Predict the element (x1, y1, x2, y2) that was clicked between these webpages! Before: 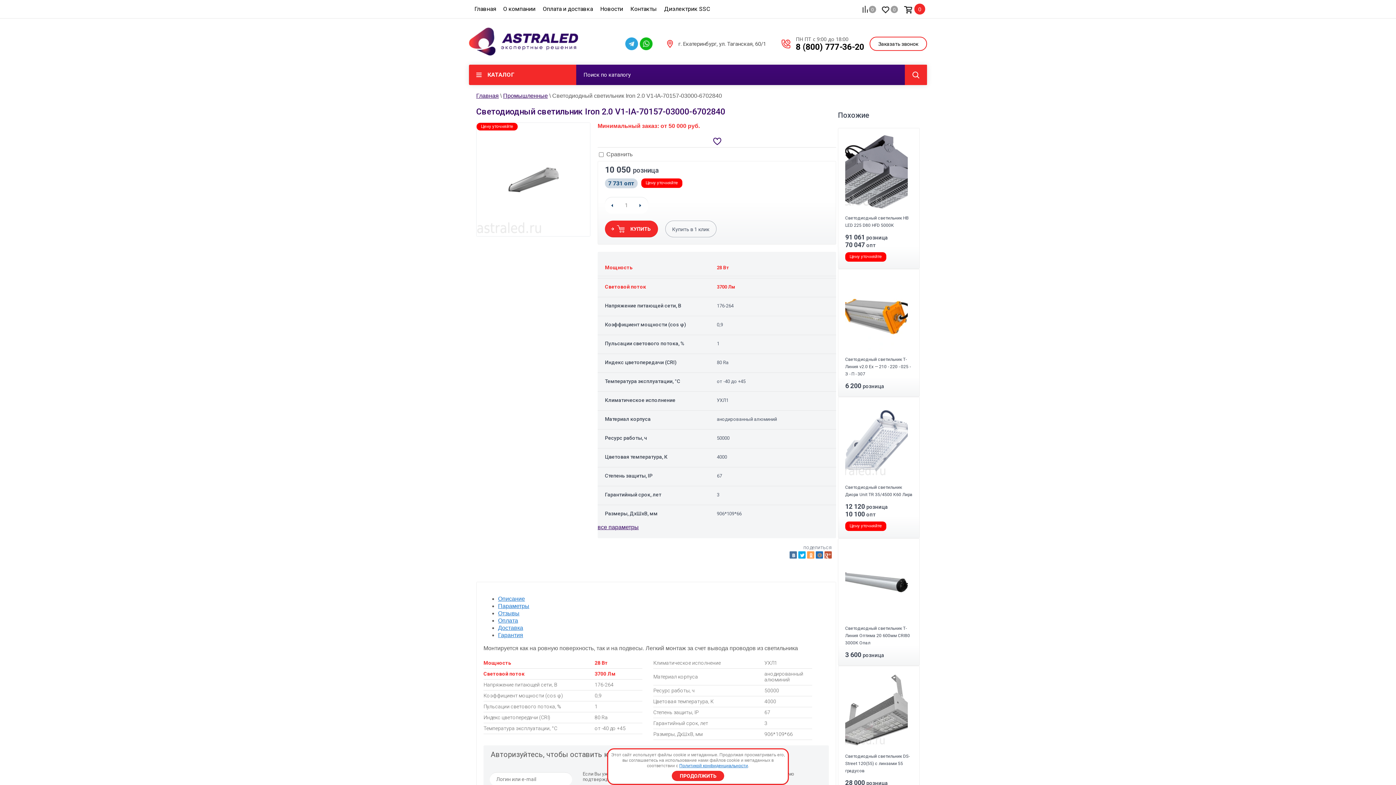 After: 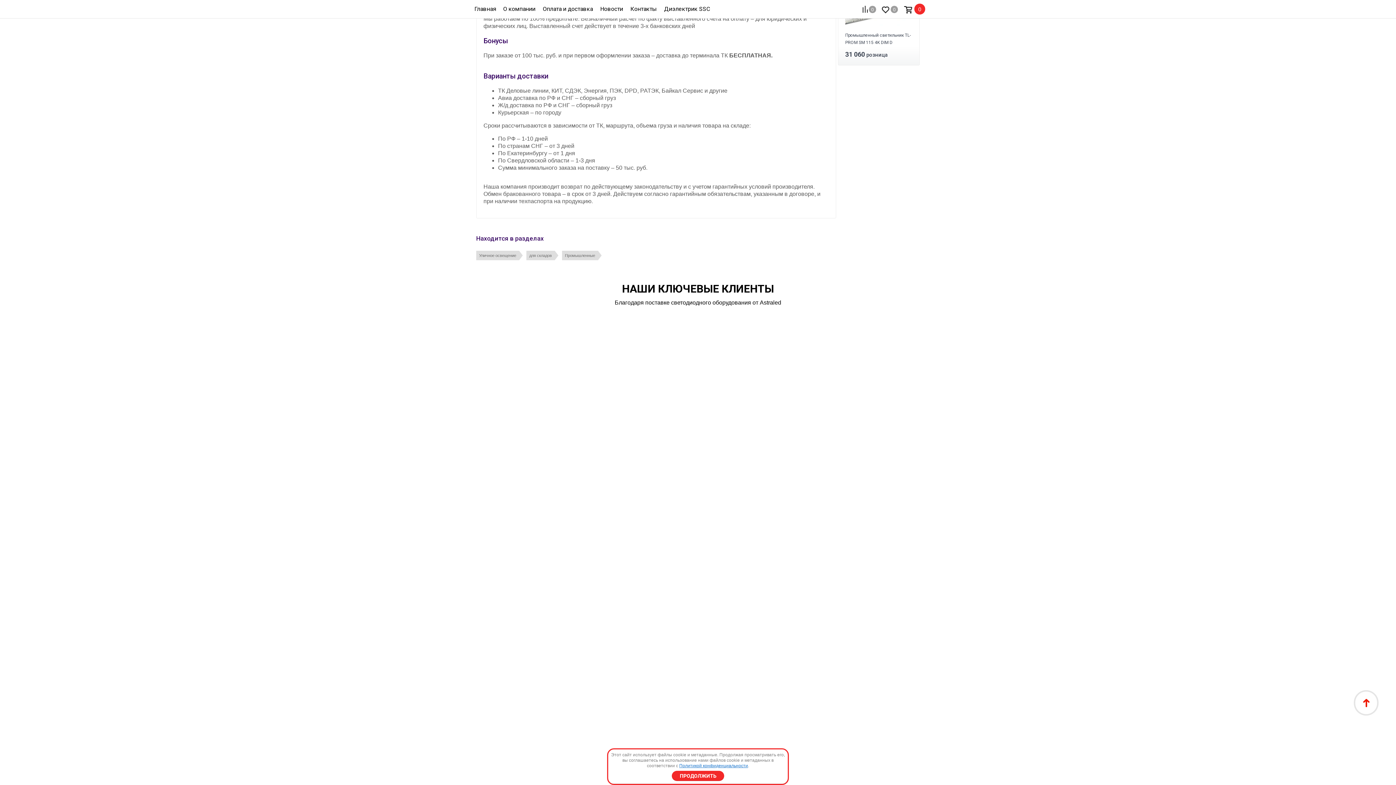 Action: bbox: (498, 617, 518, 624) label: Оплата